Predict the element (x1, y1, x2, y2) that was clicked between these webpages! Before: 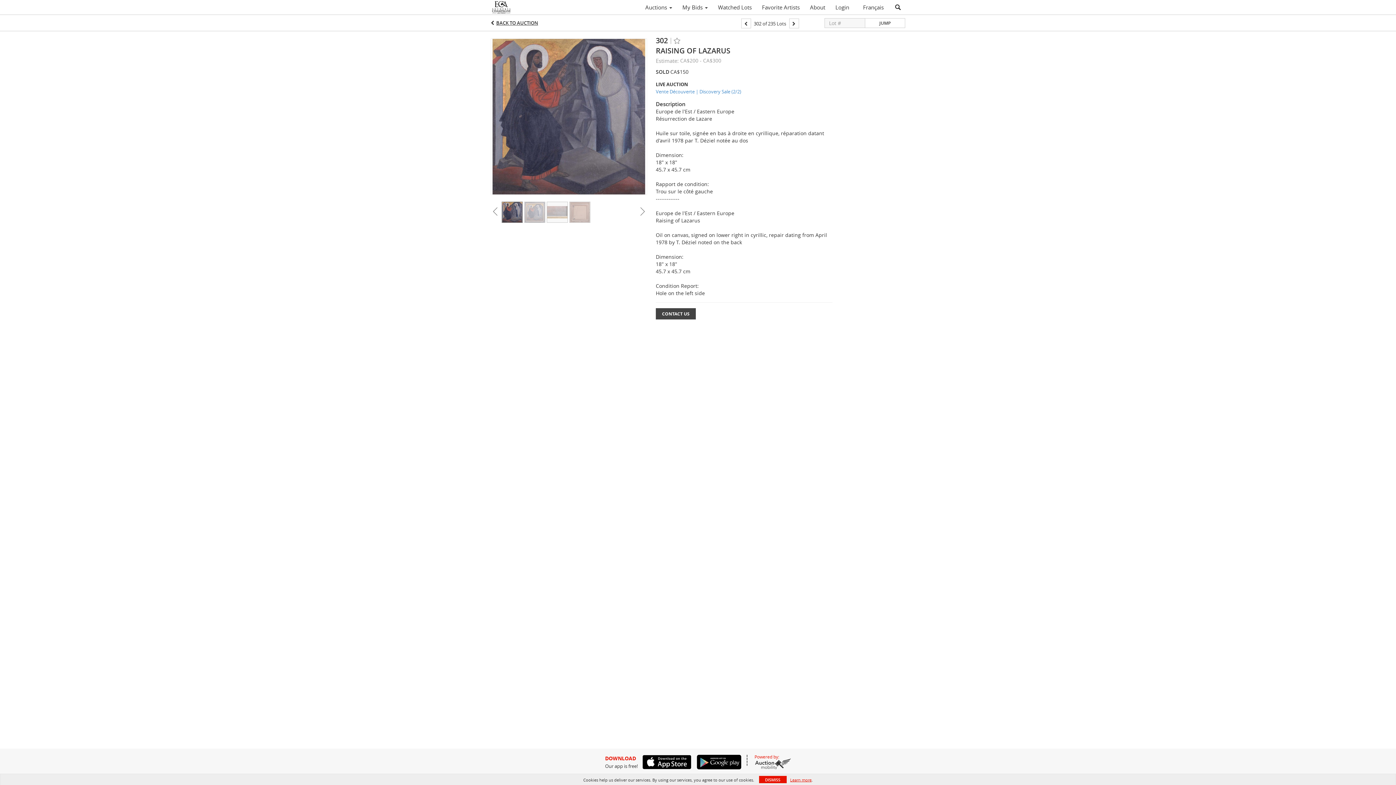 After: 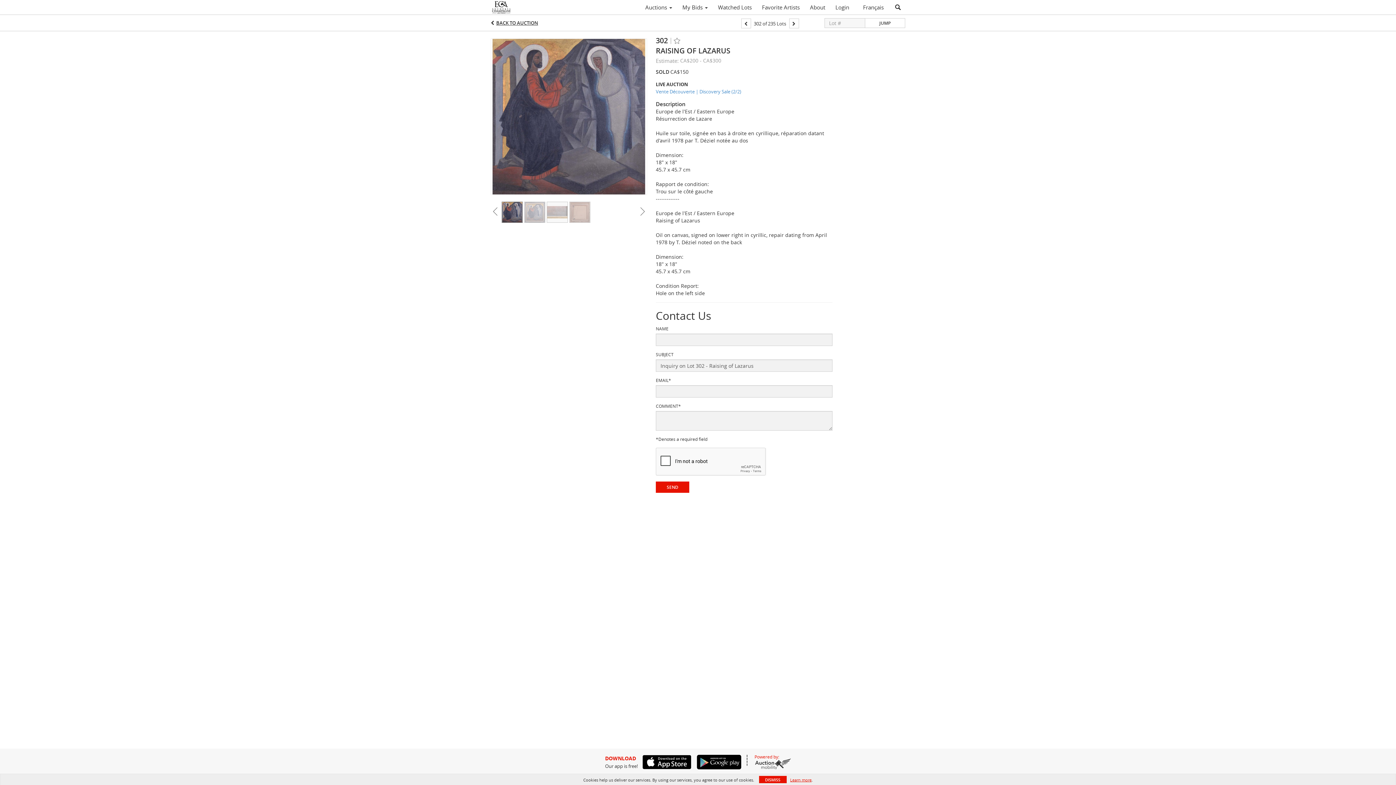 Action: bbox: (656, 308, 696, 319) label: CONTACT US